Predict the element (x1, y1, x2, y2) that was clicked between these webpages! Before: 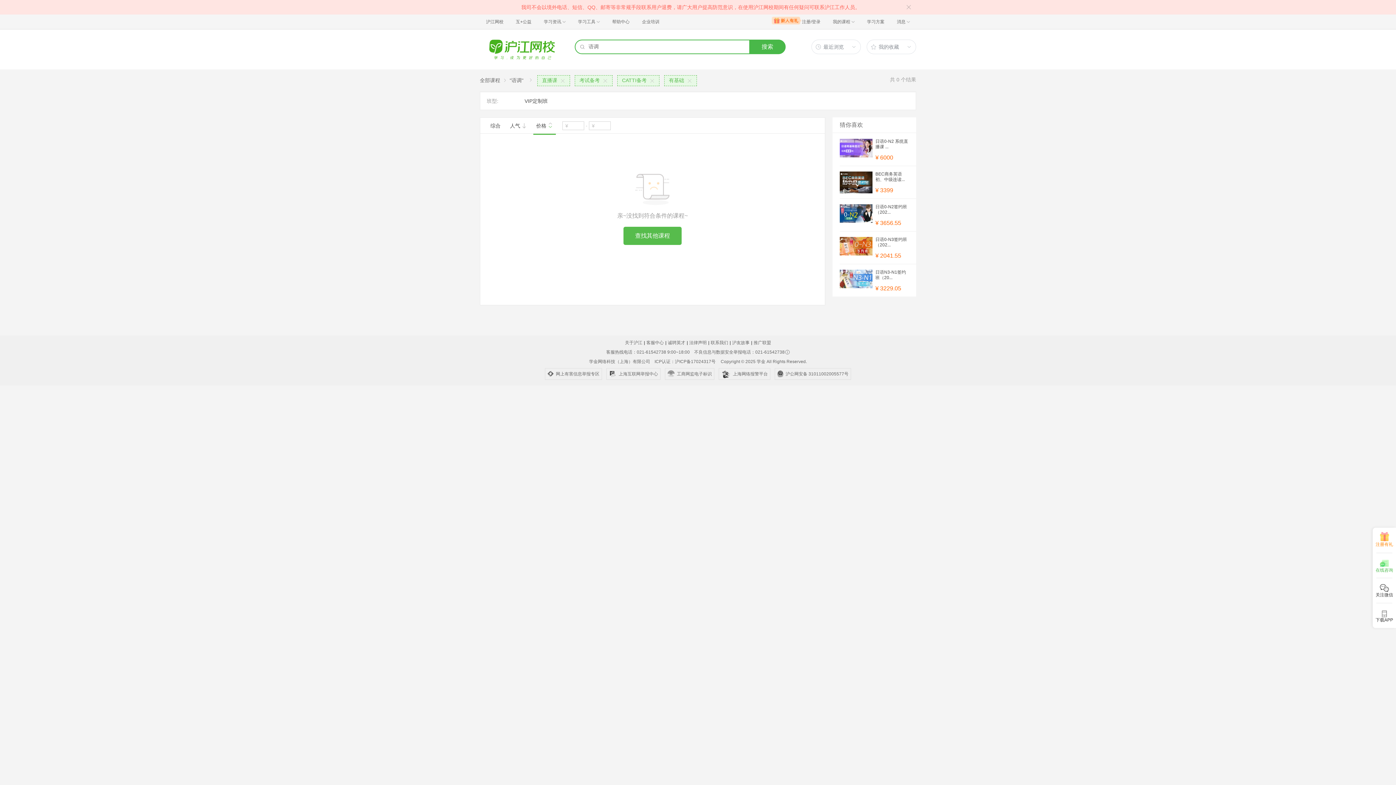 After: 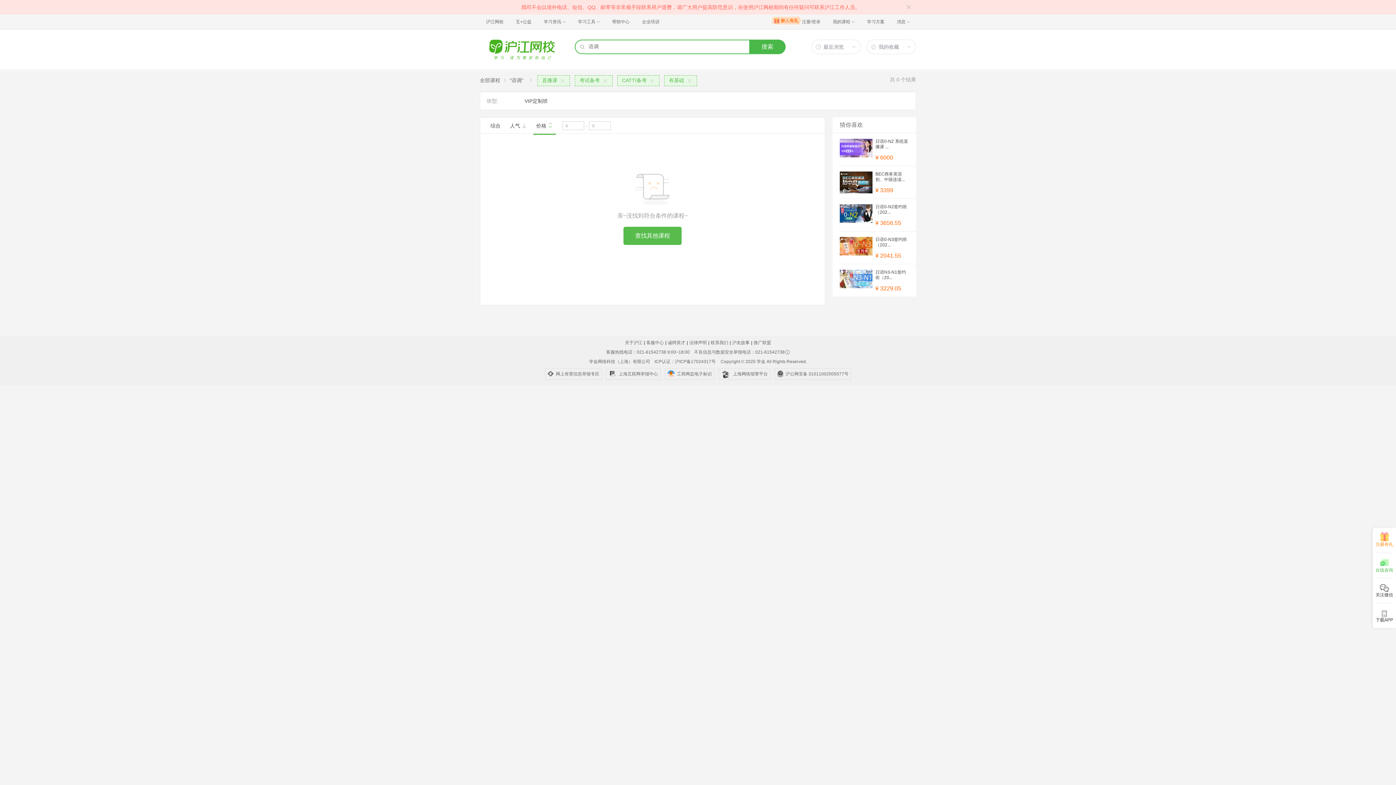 Action: bbox: (665, 368, 714, 380) label: 工商网监电子标识